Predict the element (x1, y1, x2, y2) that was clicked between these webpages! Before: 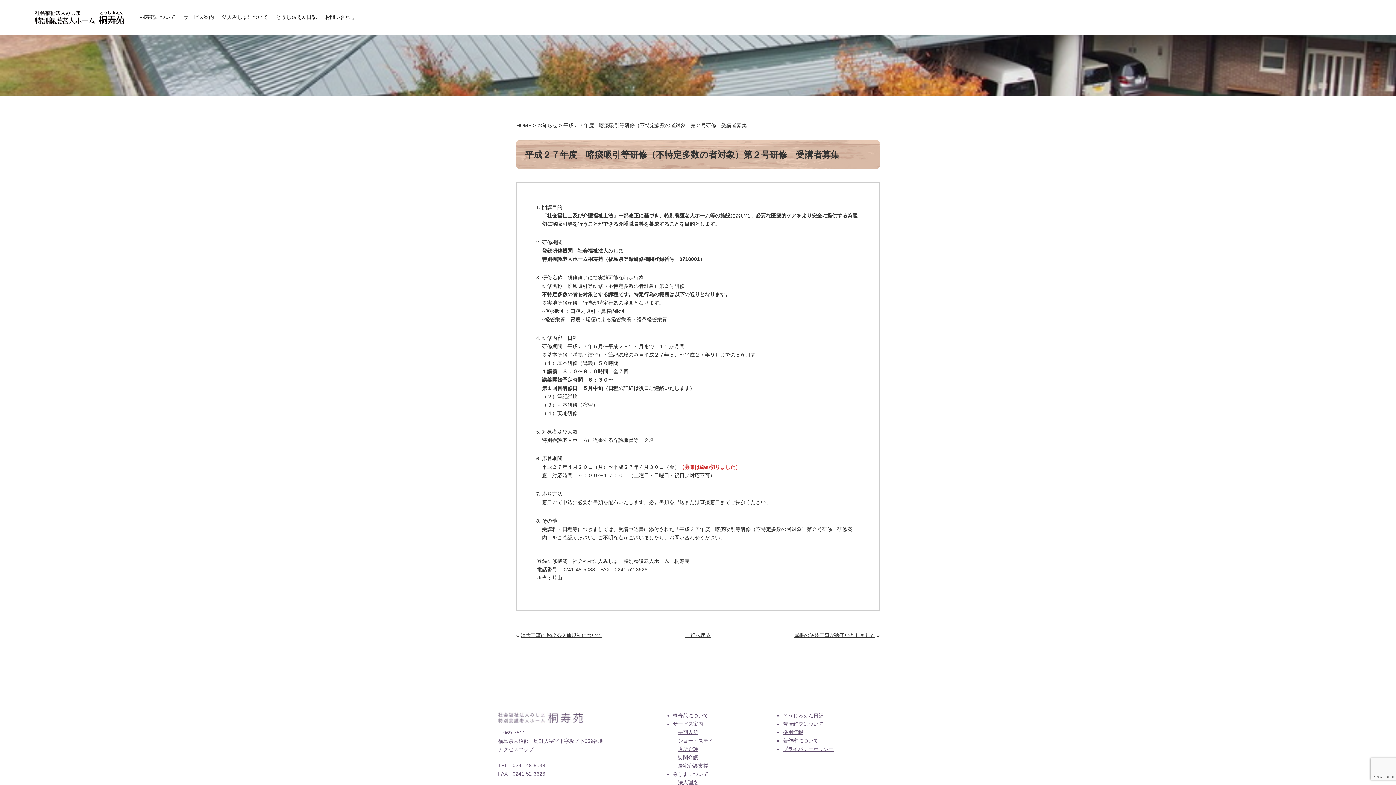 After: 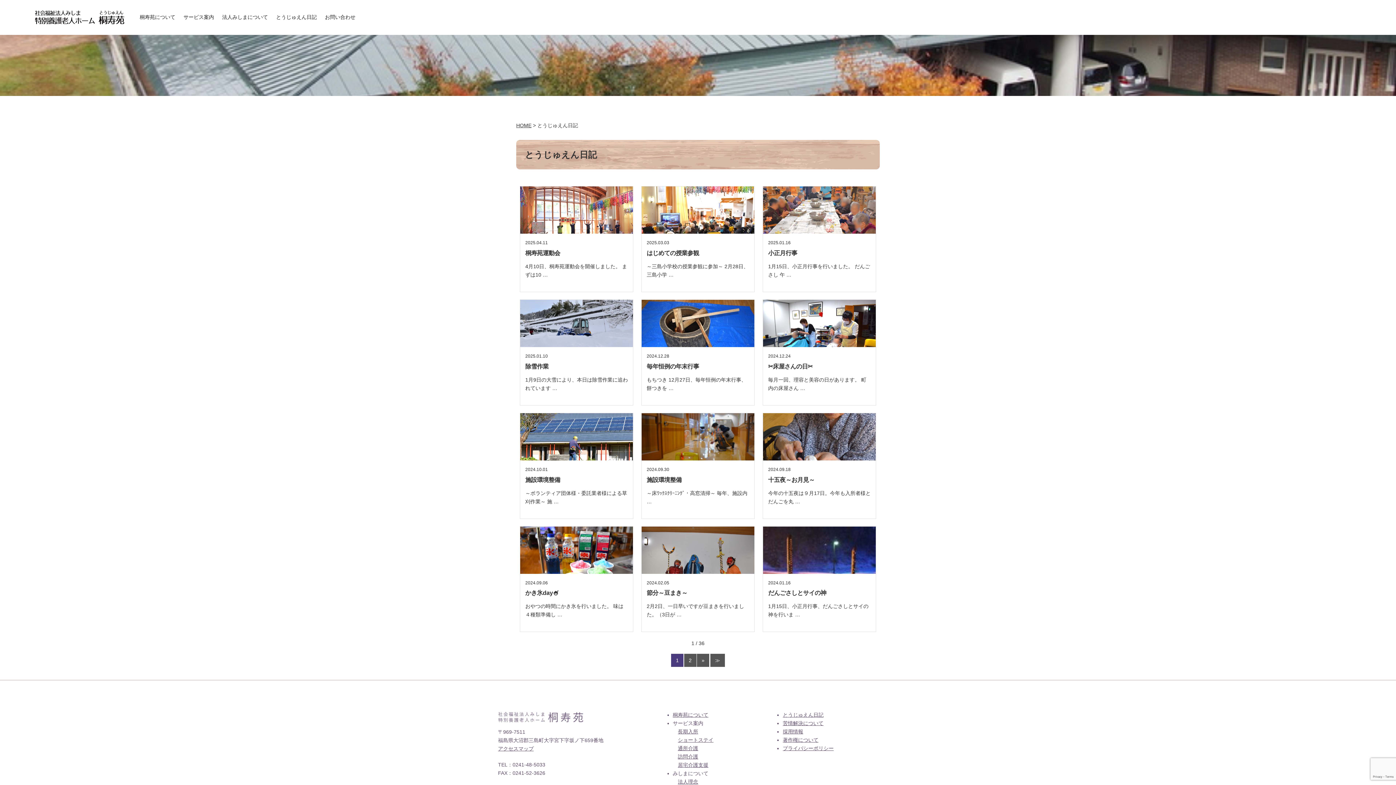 Action: label: とうじゅえん日記 bbox: (783, 713, 823, 718)